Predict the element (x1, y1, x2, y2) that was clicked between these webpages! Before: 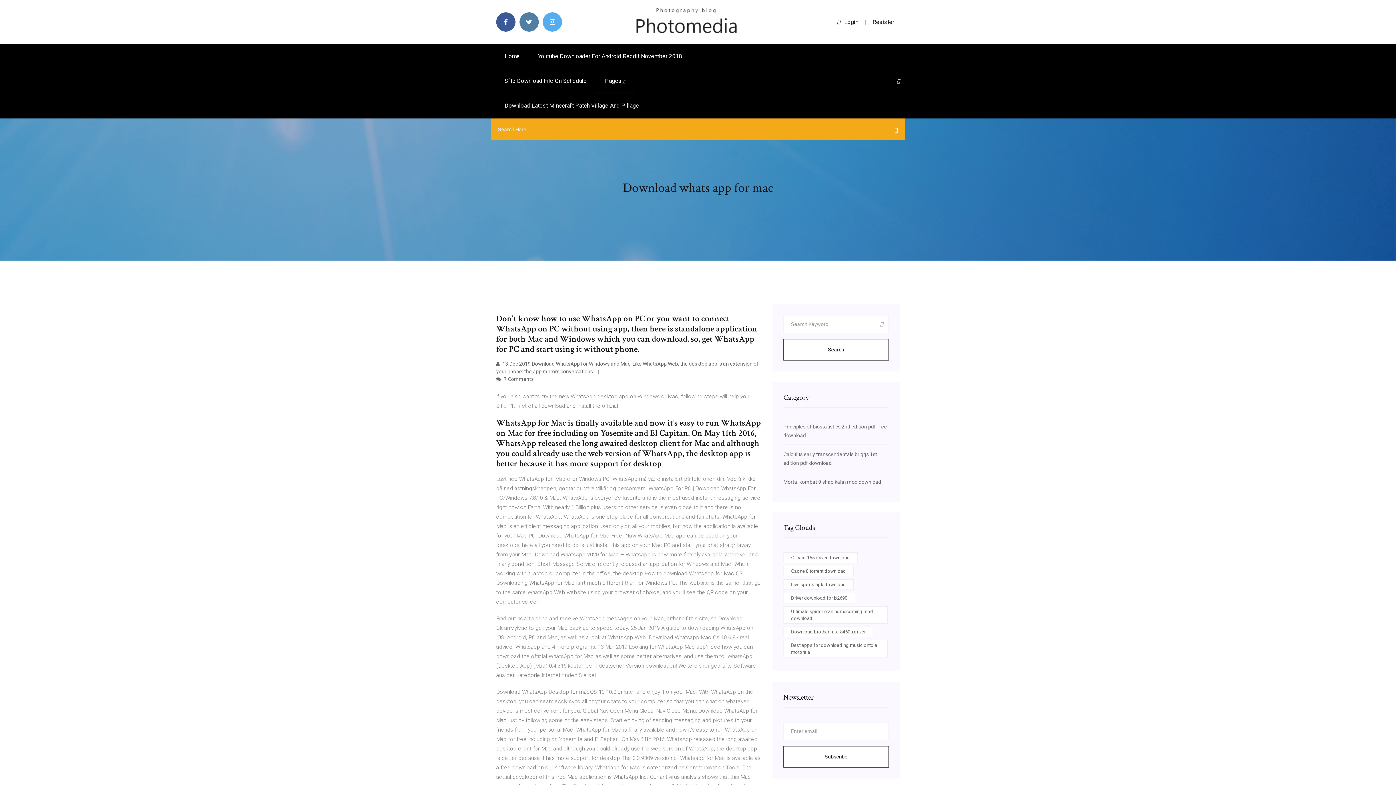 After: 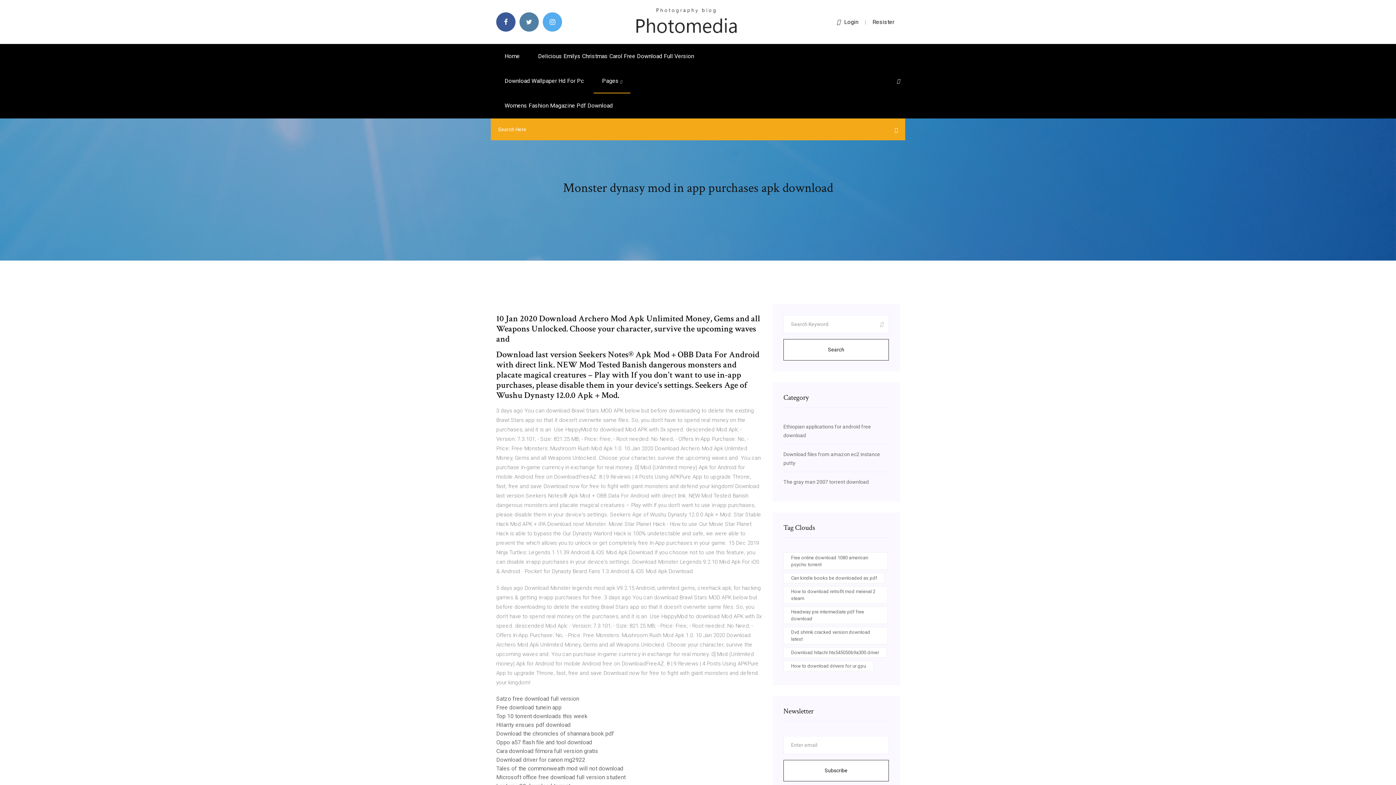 Action: bbox: (634, 18, 738, 24)